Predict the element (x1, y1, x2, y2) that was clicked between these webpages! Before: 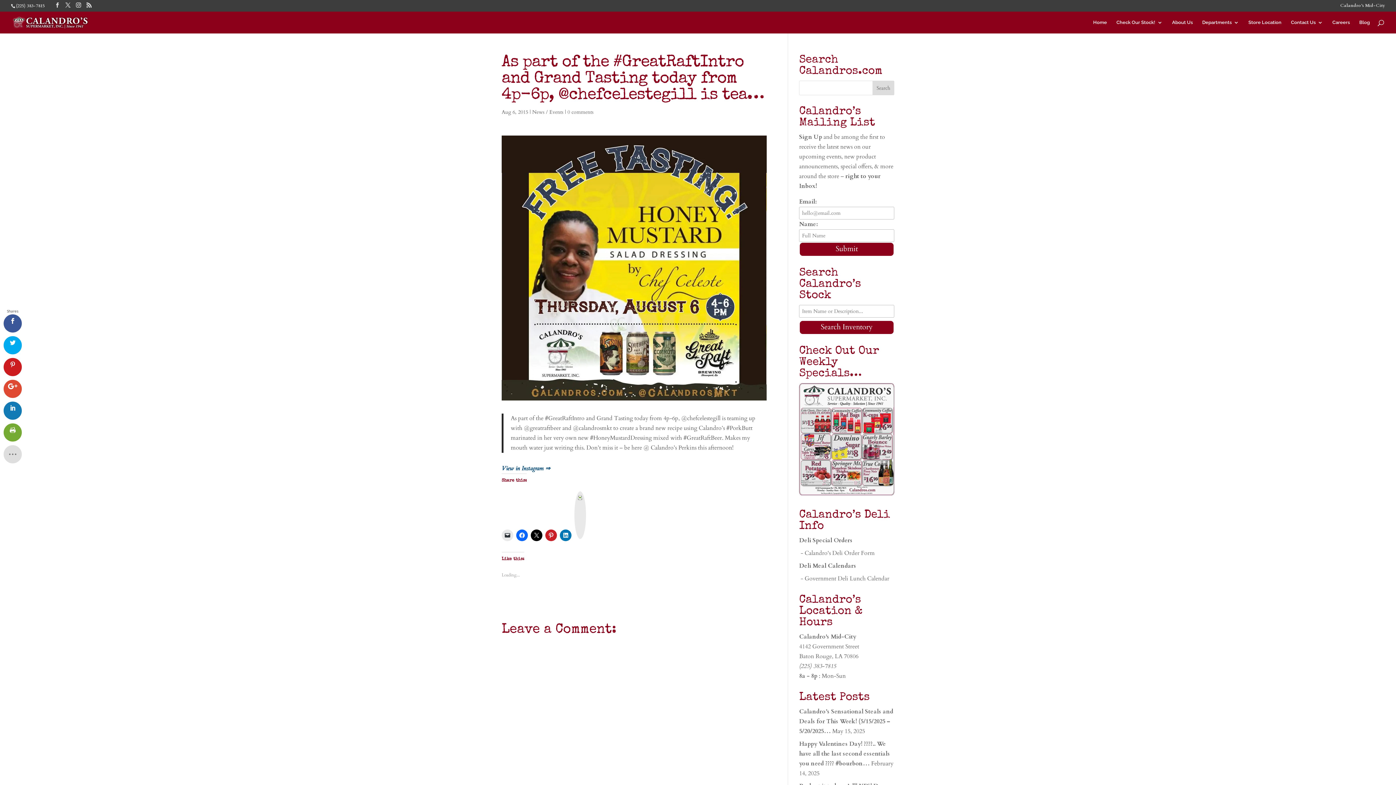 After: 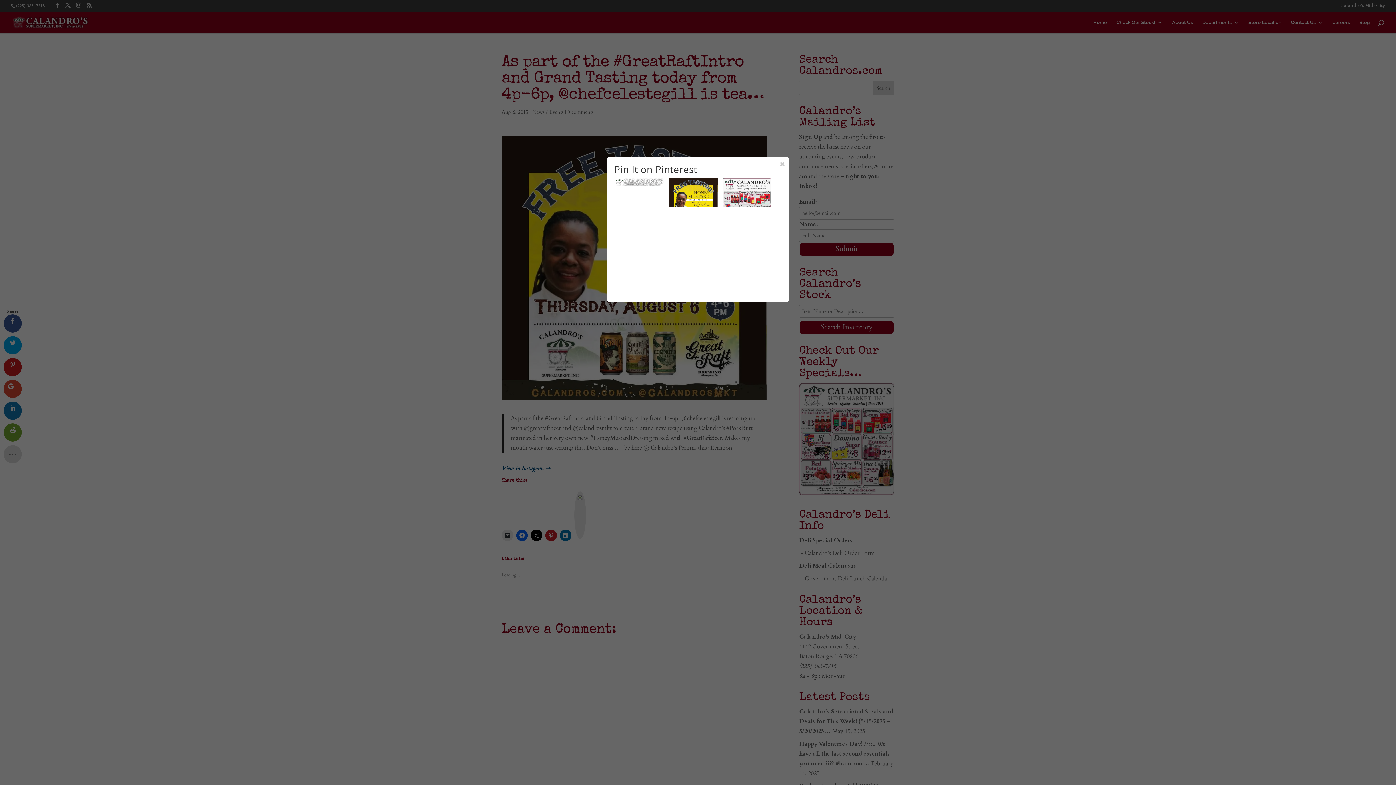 Action: bbox: (3, 358, 21, 376)